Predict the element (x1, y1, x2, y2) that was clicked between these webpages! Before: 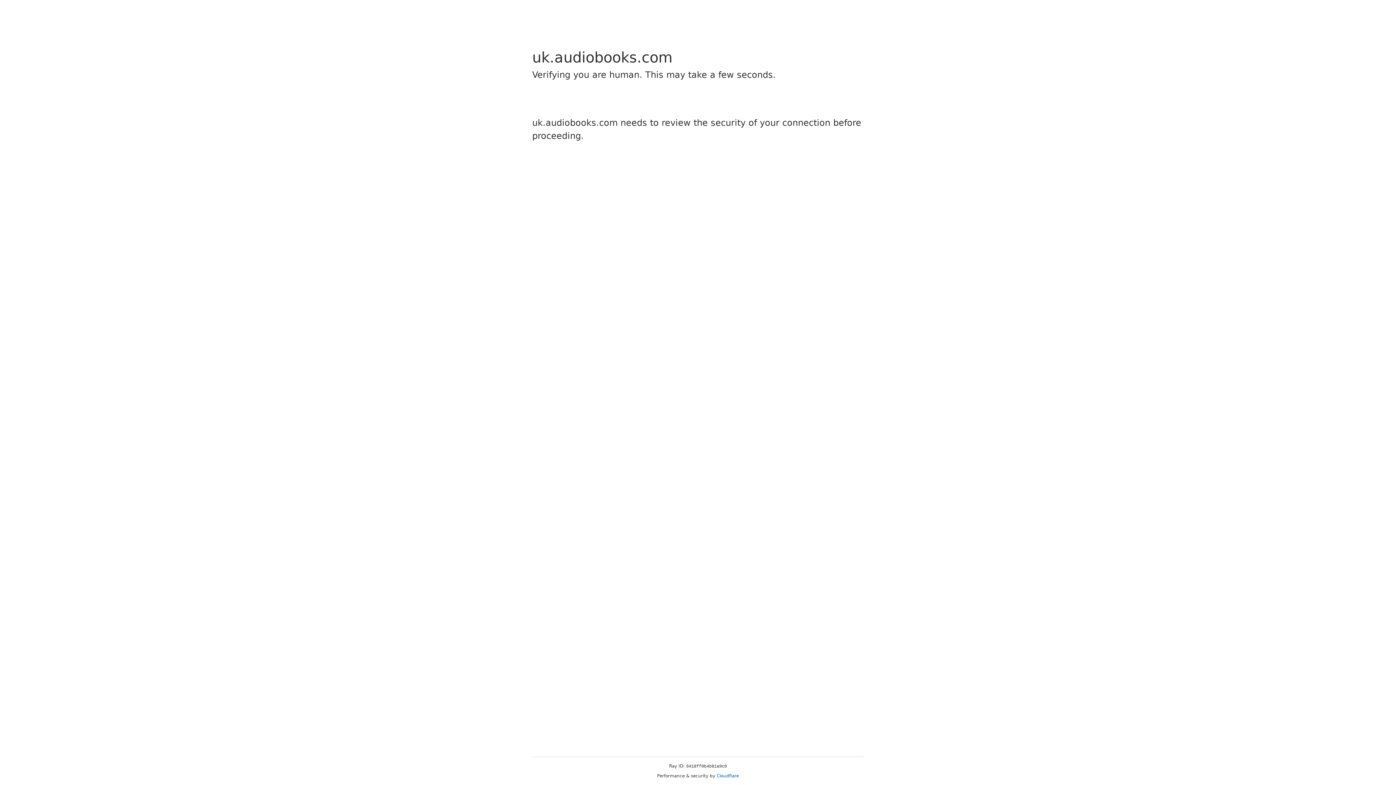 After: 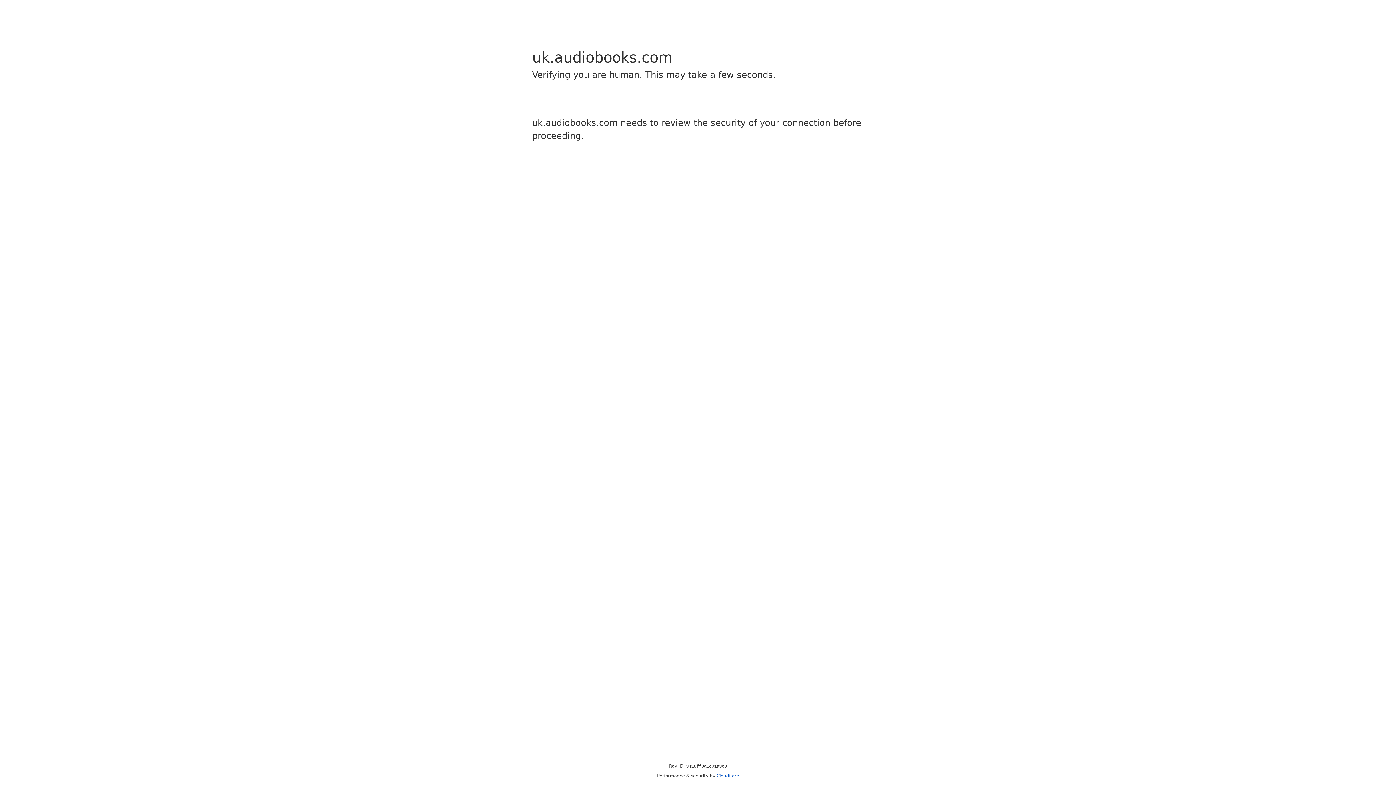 Action: label: Cloudflare bbox: (716, 773, 739, 778)